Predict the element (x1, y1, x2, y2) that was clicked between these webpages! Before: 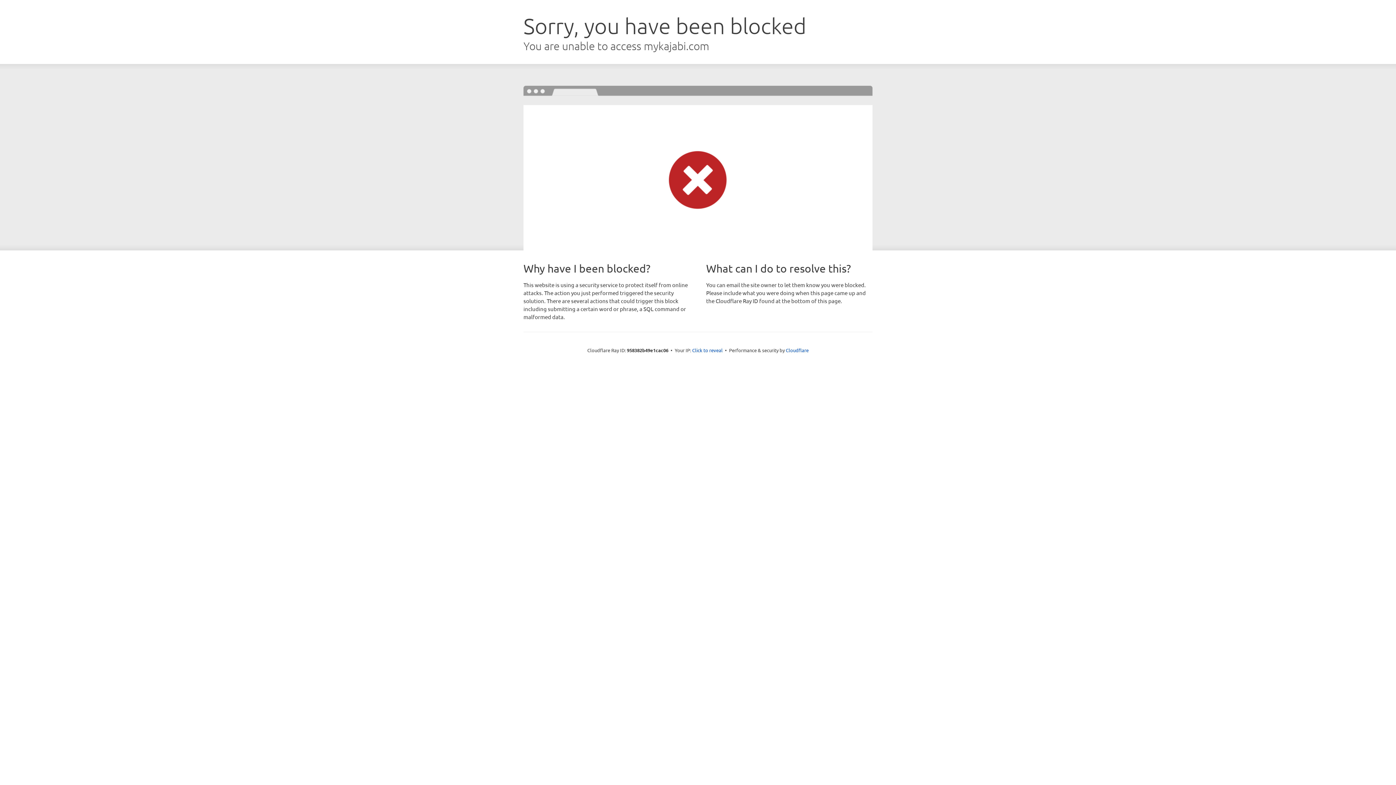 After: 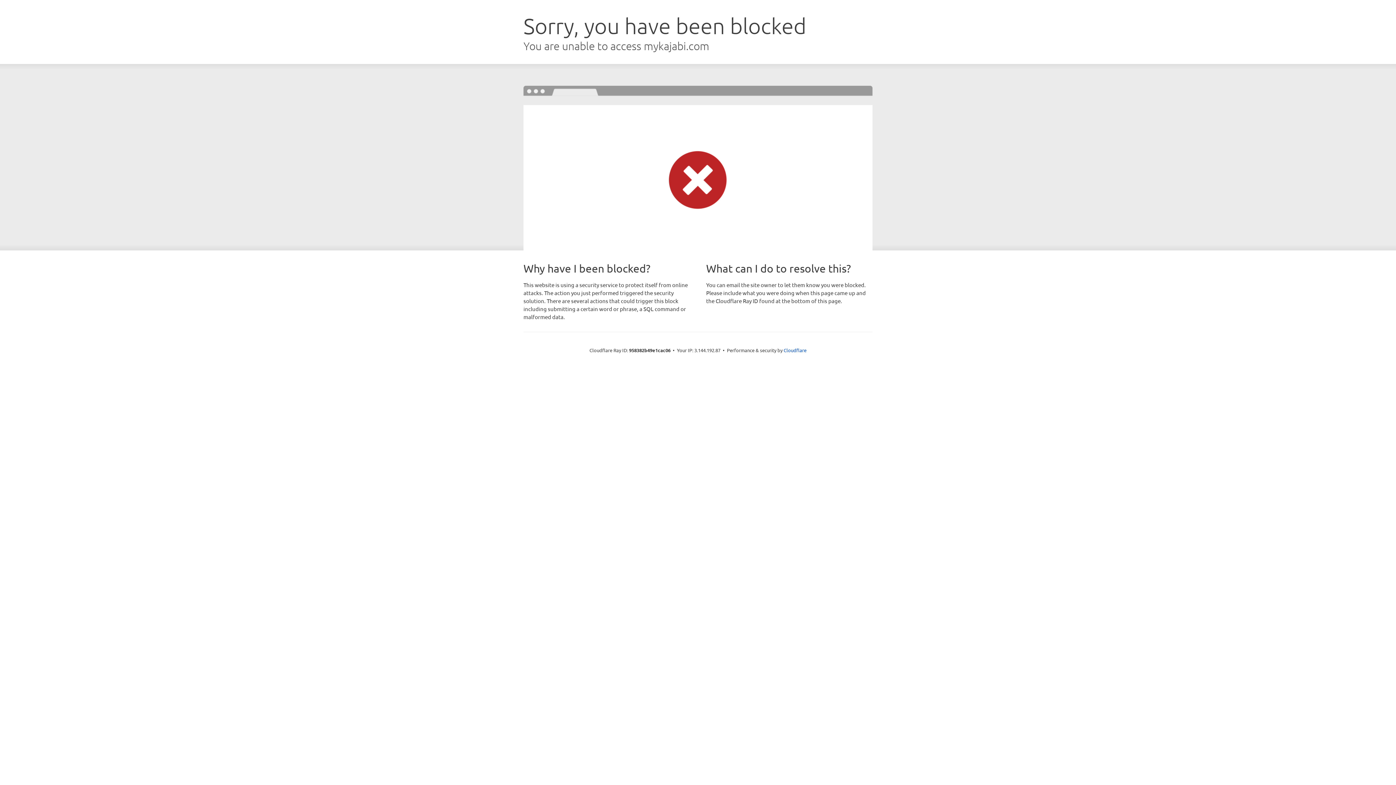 Action: label: Click to reveal bbox: (692, 346, 722, 353)